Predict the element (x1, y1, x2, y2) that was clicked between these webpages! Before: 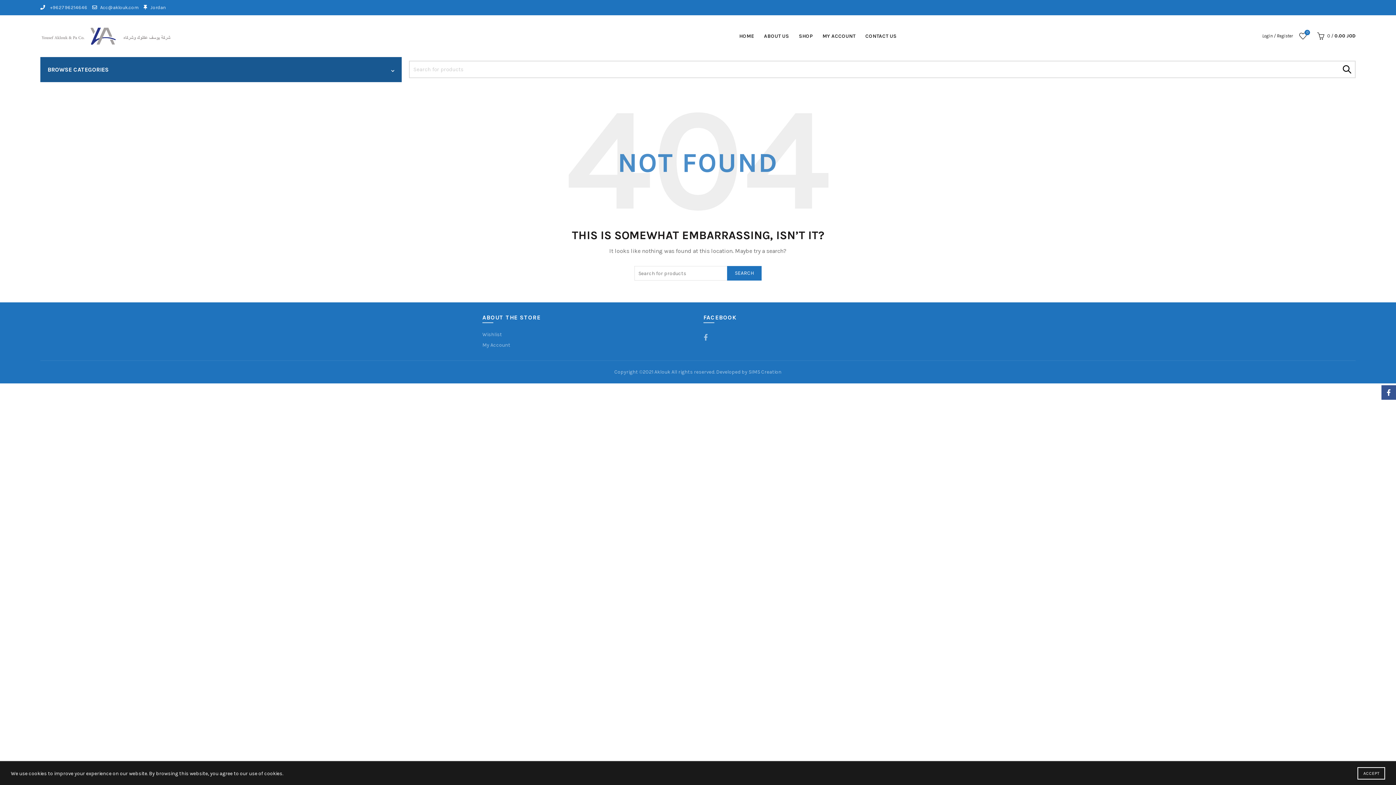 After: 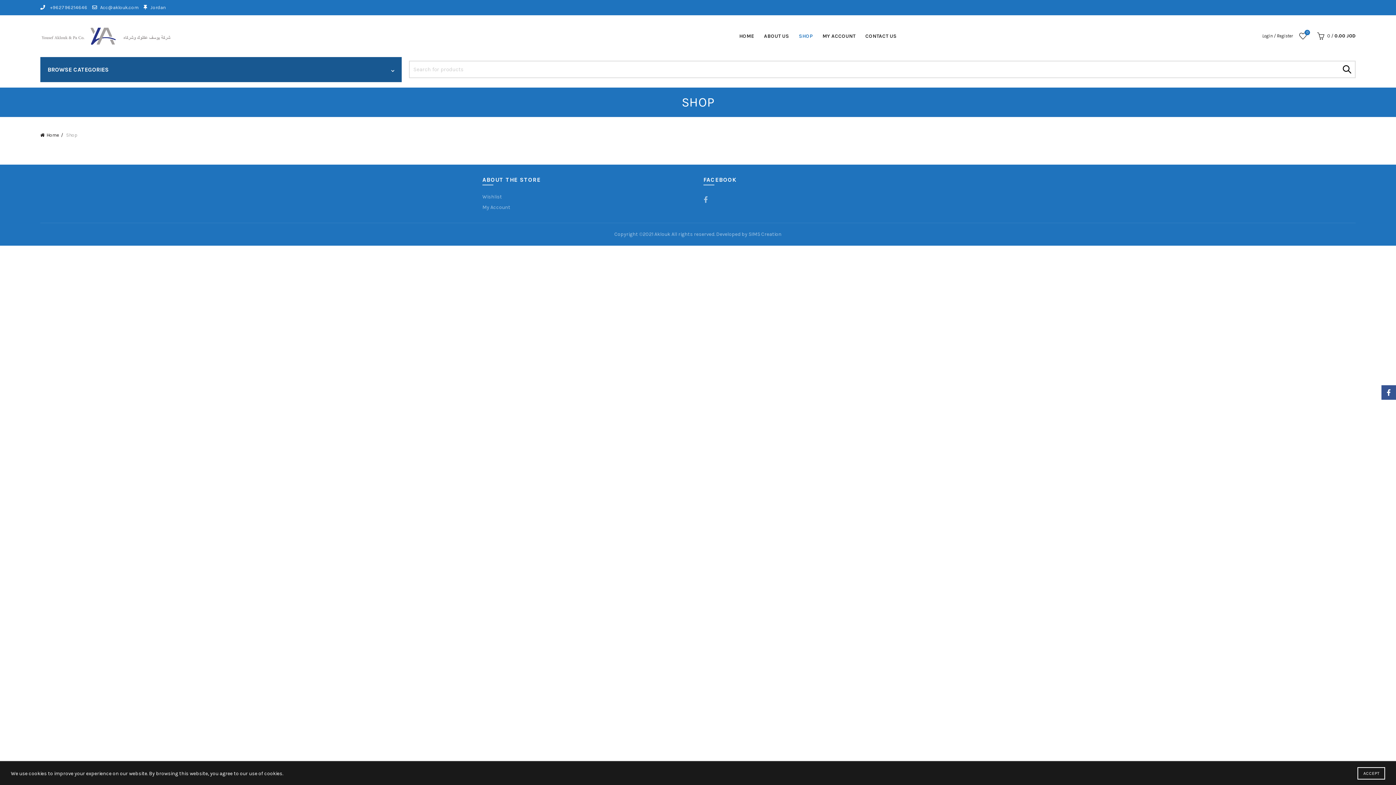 Action: bbox: (794, 15, 817, 57) label: SHOP